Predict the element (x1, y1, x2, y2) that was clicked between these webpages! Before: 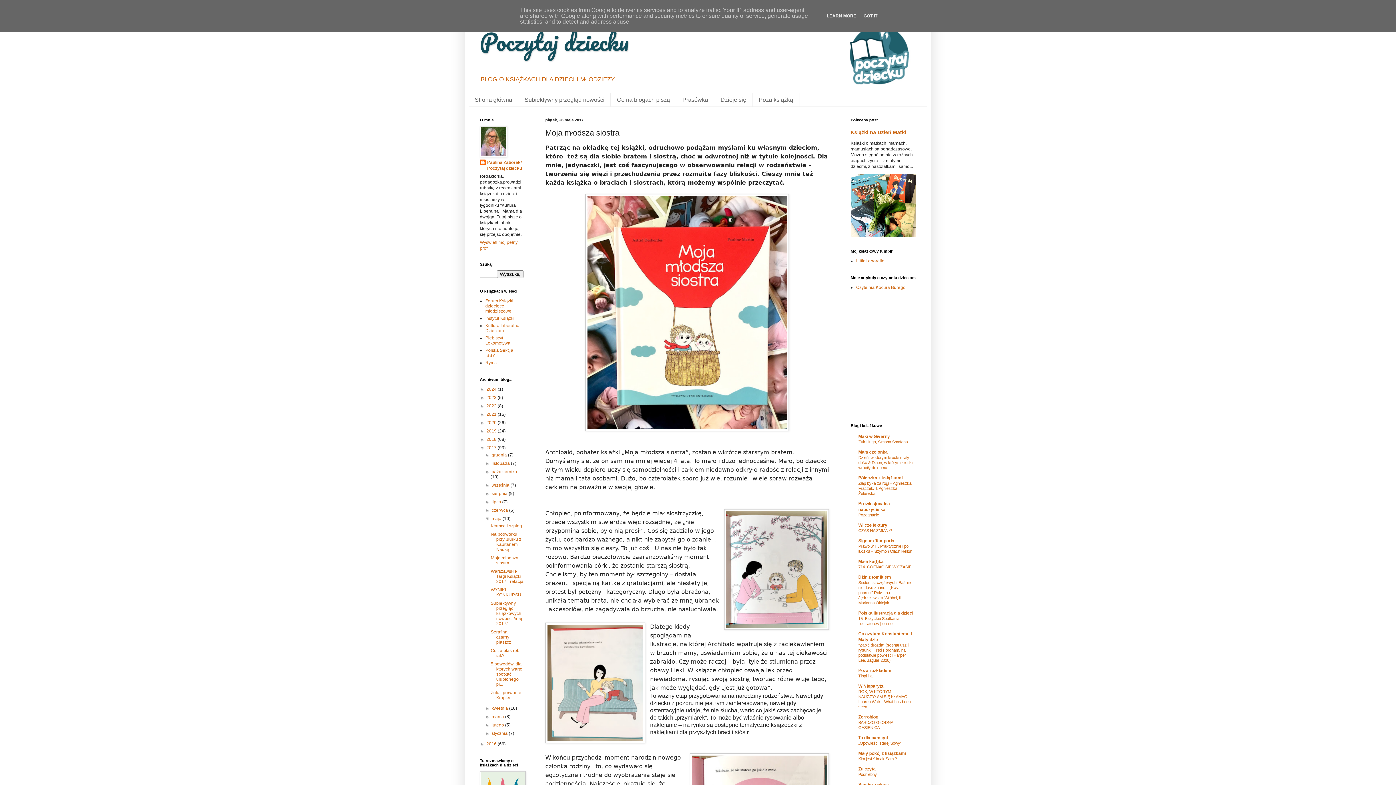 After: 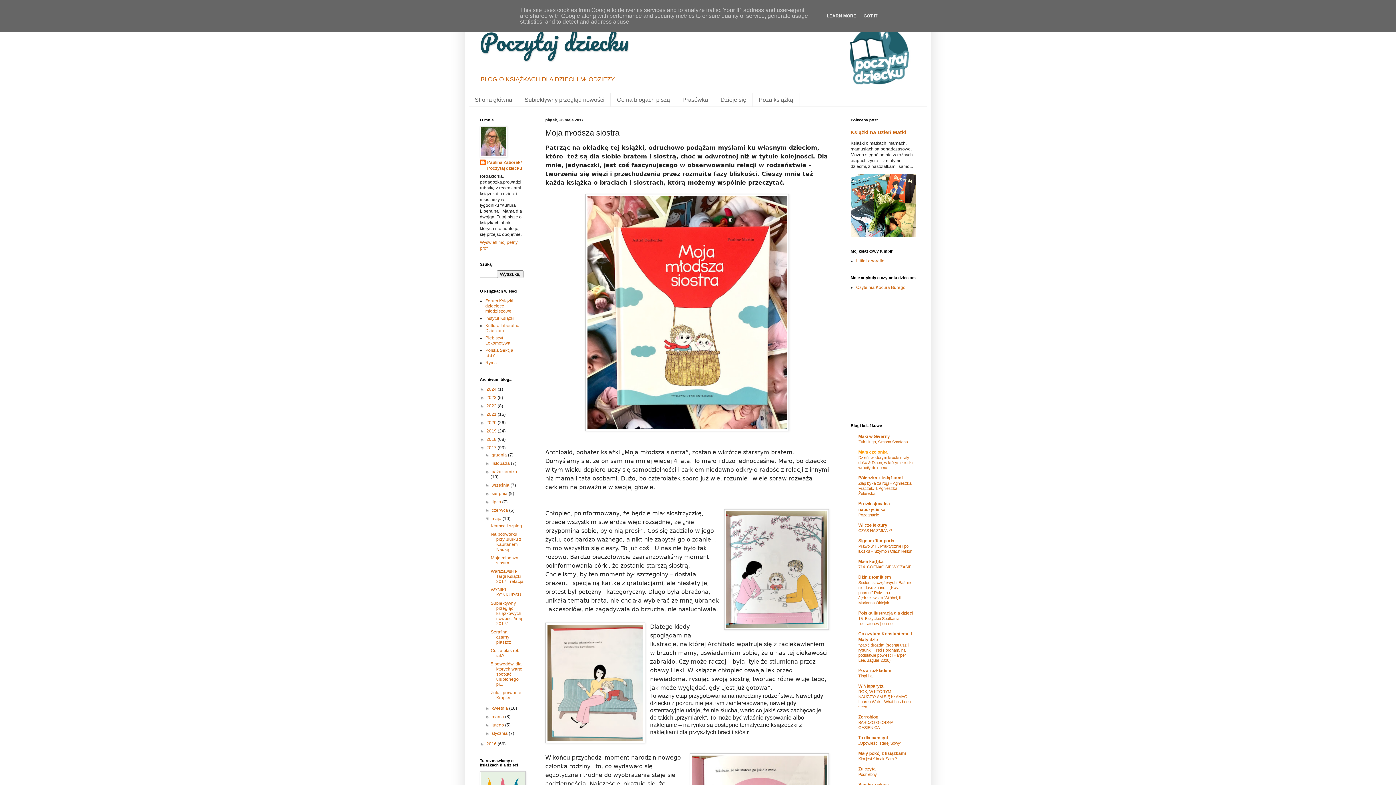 Action: bbox: (858, 449, 888, 454) label: Mała czcionka